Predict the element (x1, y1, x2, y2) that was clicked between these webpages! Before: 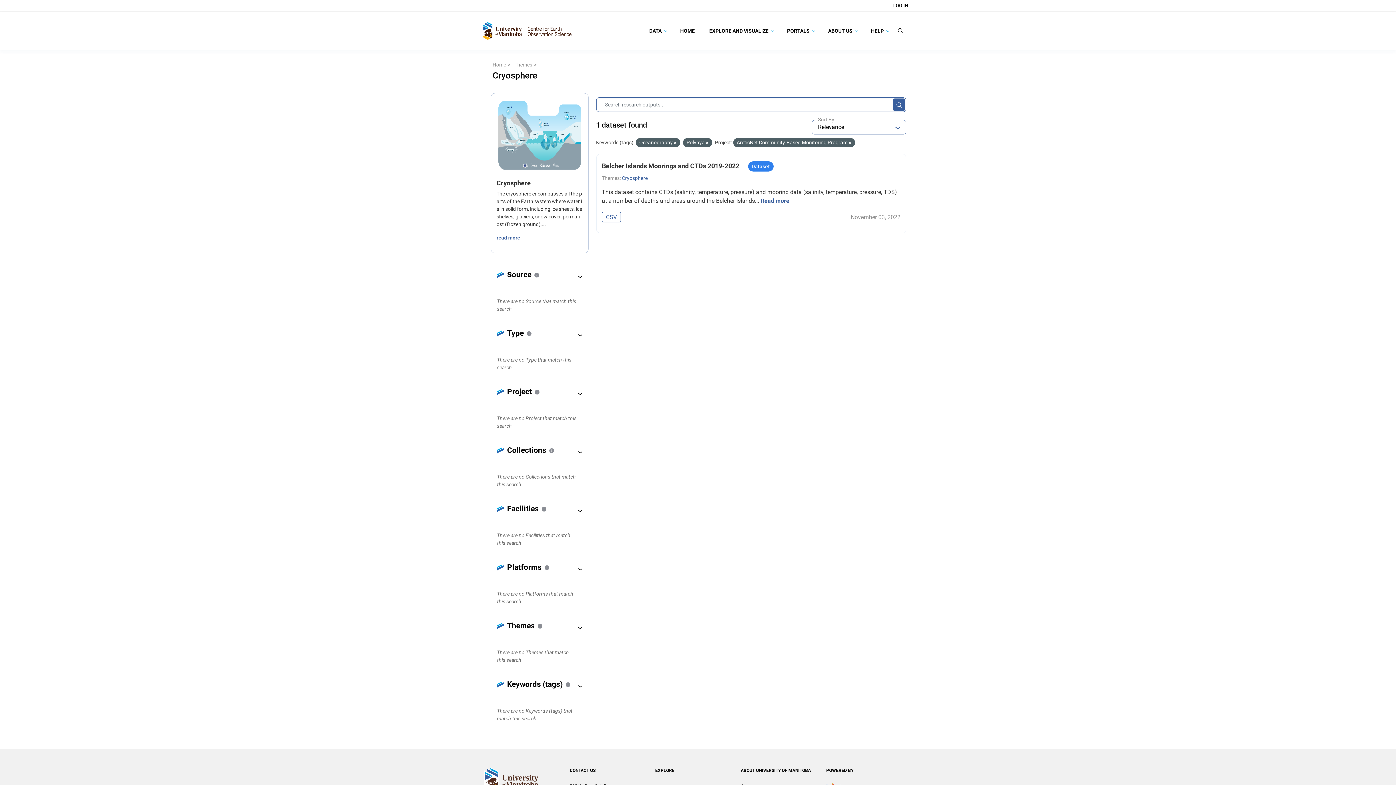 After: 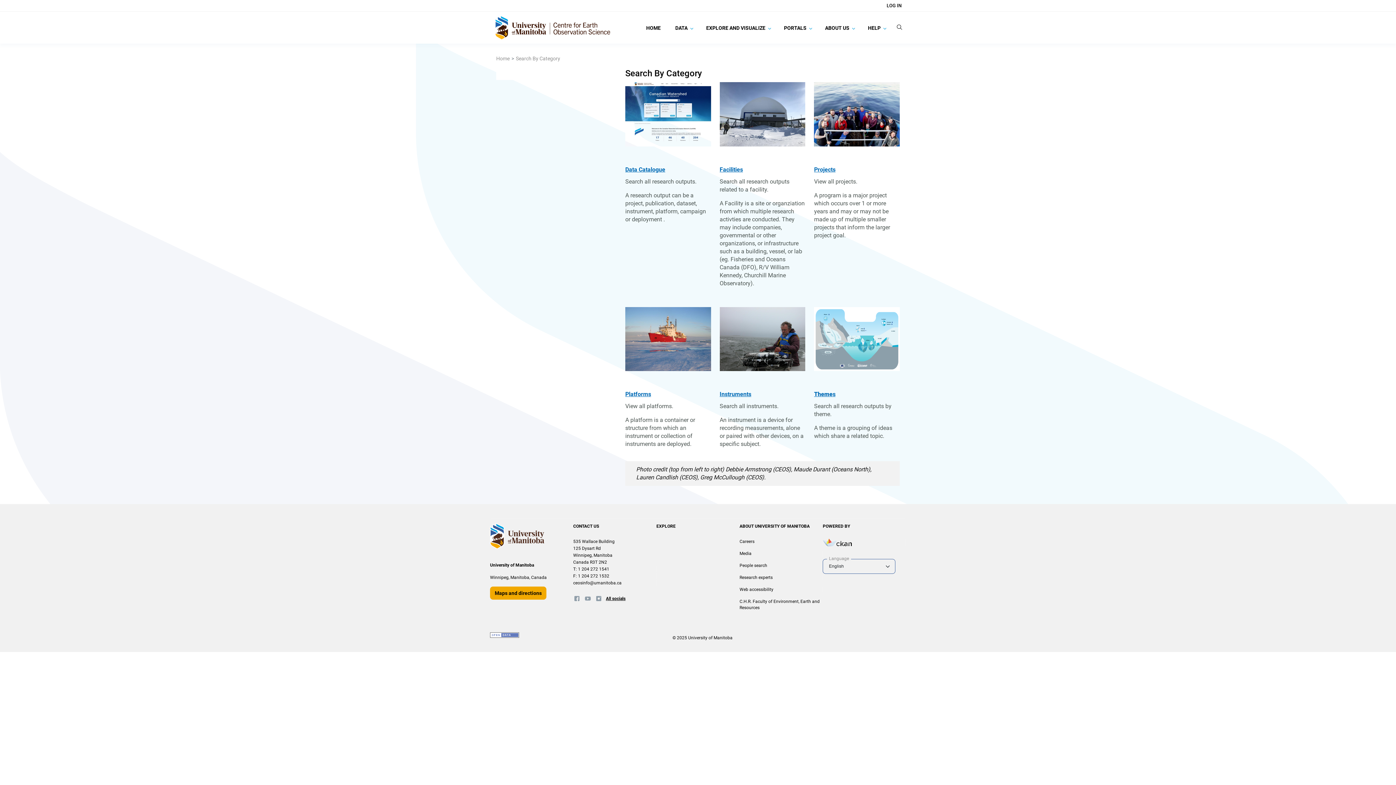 Action: label: DATA  bbox: (644, 14, 671, 46)